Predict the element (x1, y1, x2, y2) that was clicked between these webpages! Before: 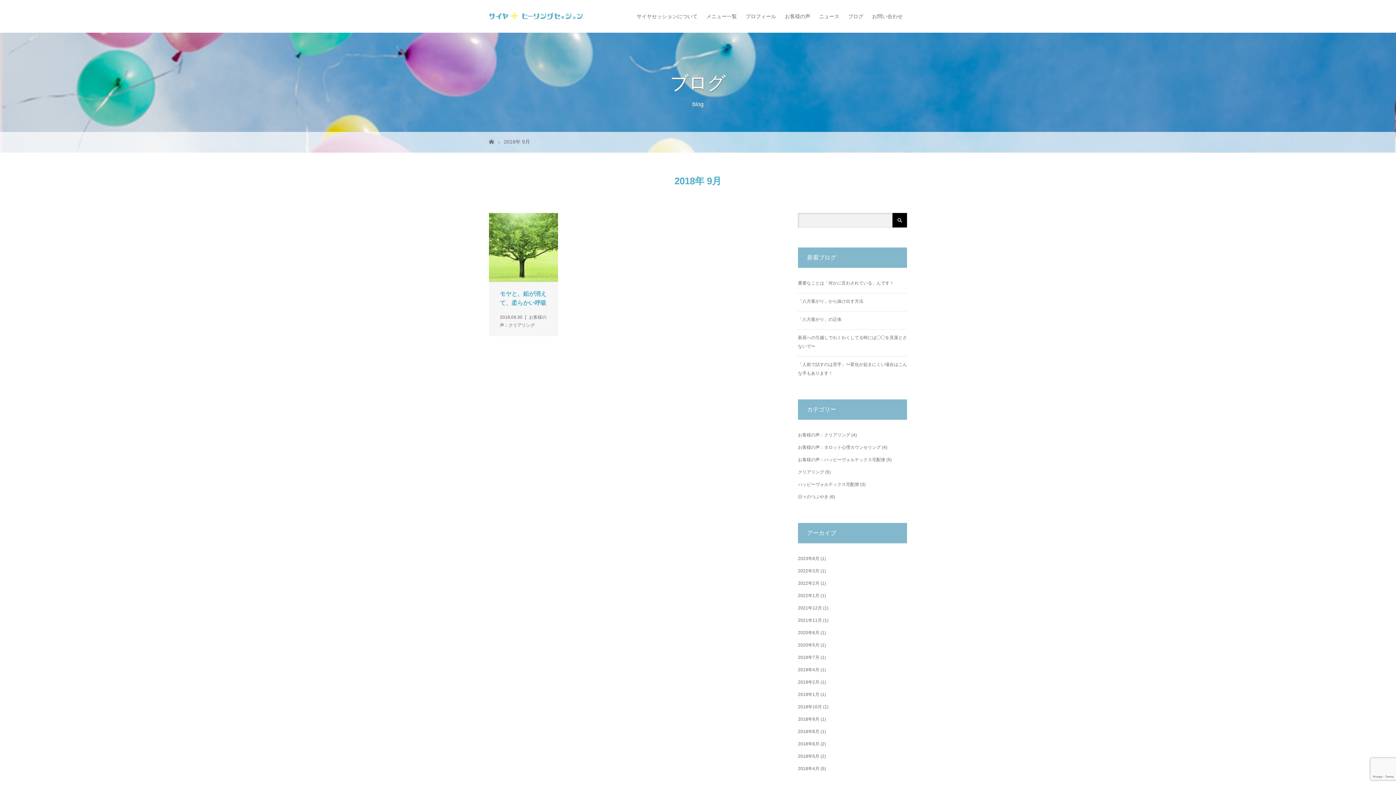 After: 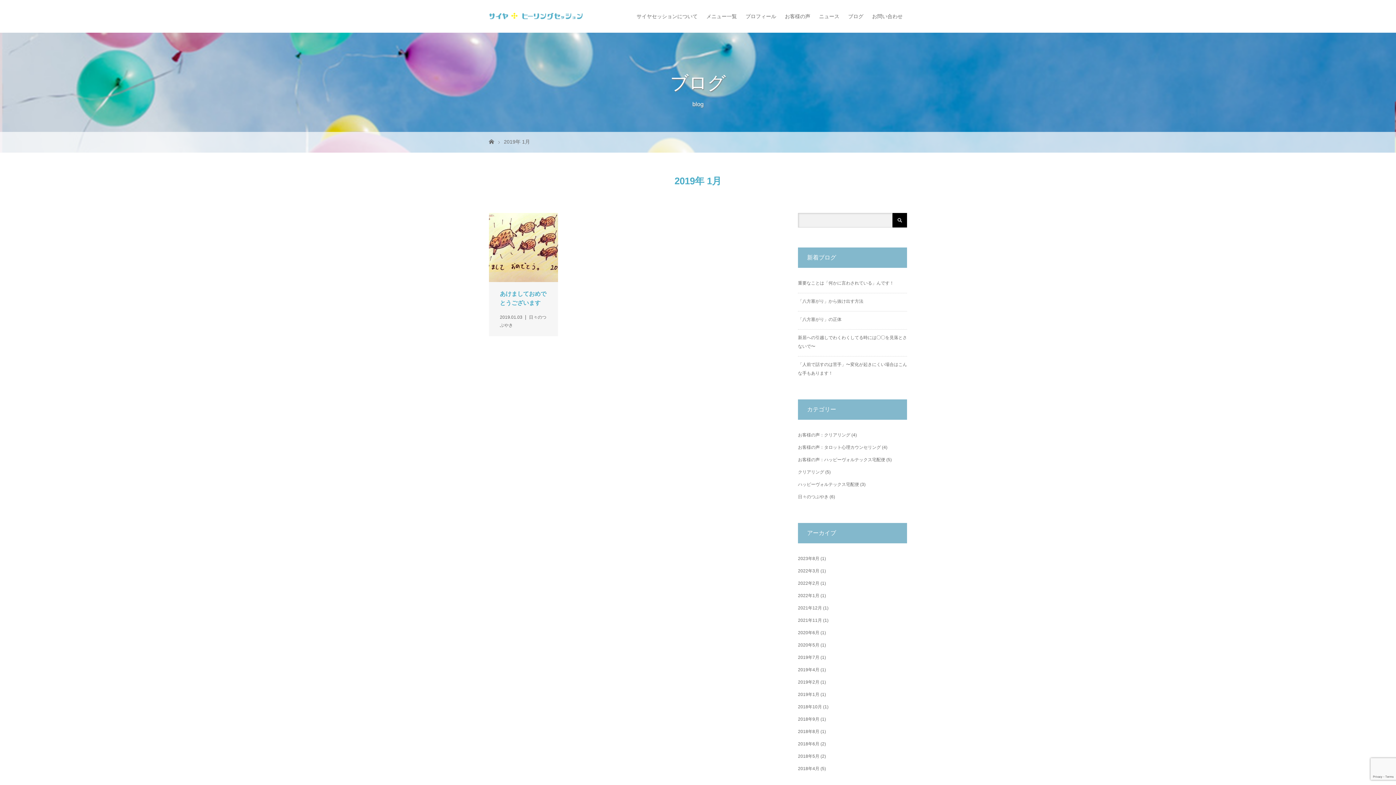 Action: bbox: (798, 692, 819, 697) label: 2019年1月